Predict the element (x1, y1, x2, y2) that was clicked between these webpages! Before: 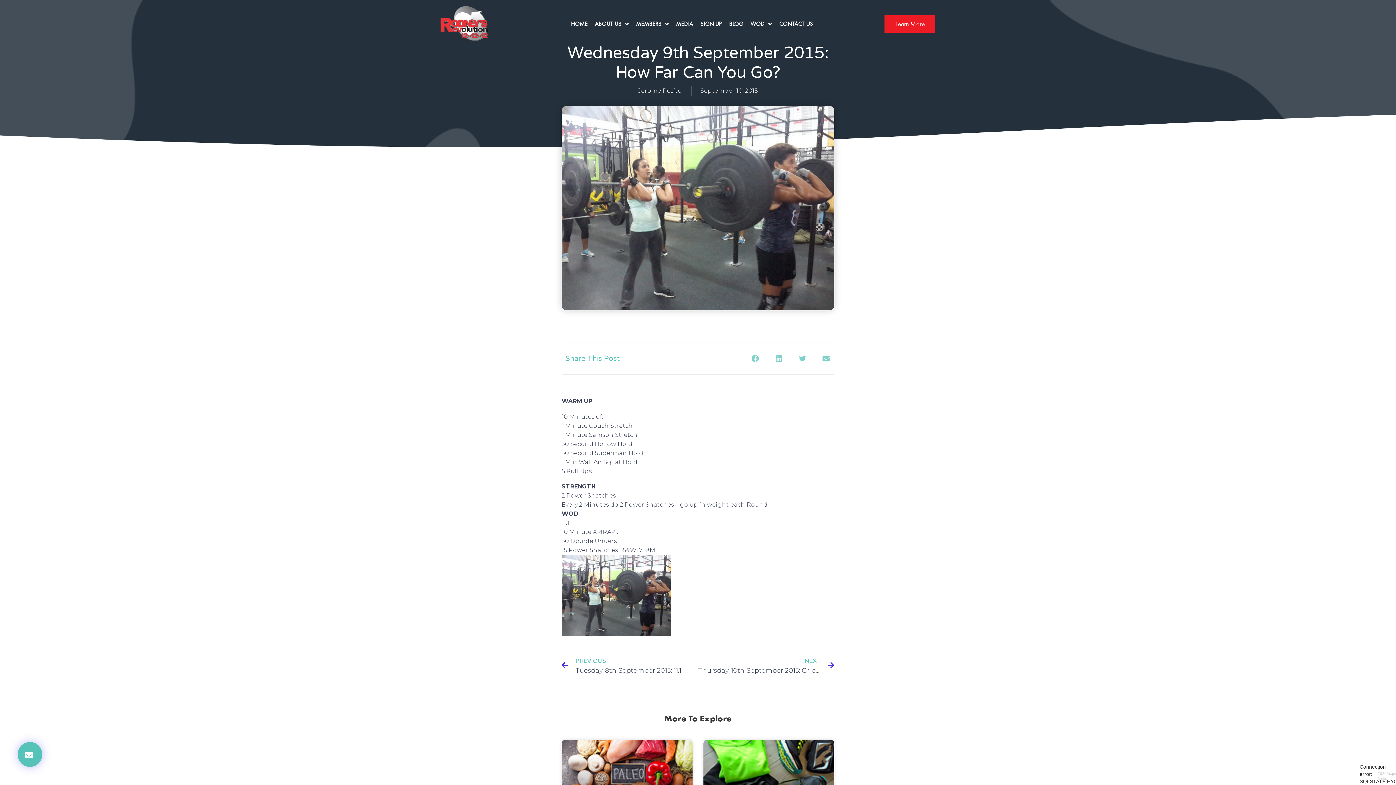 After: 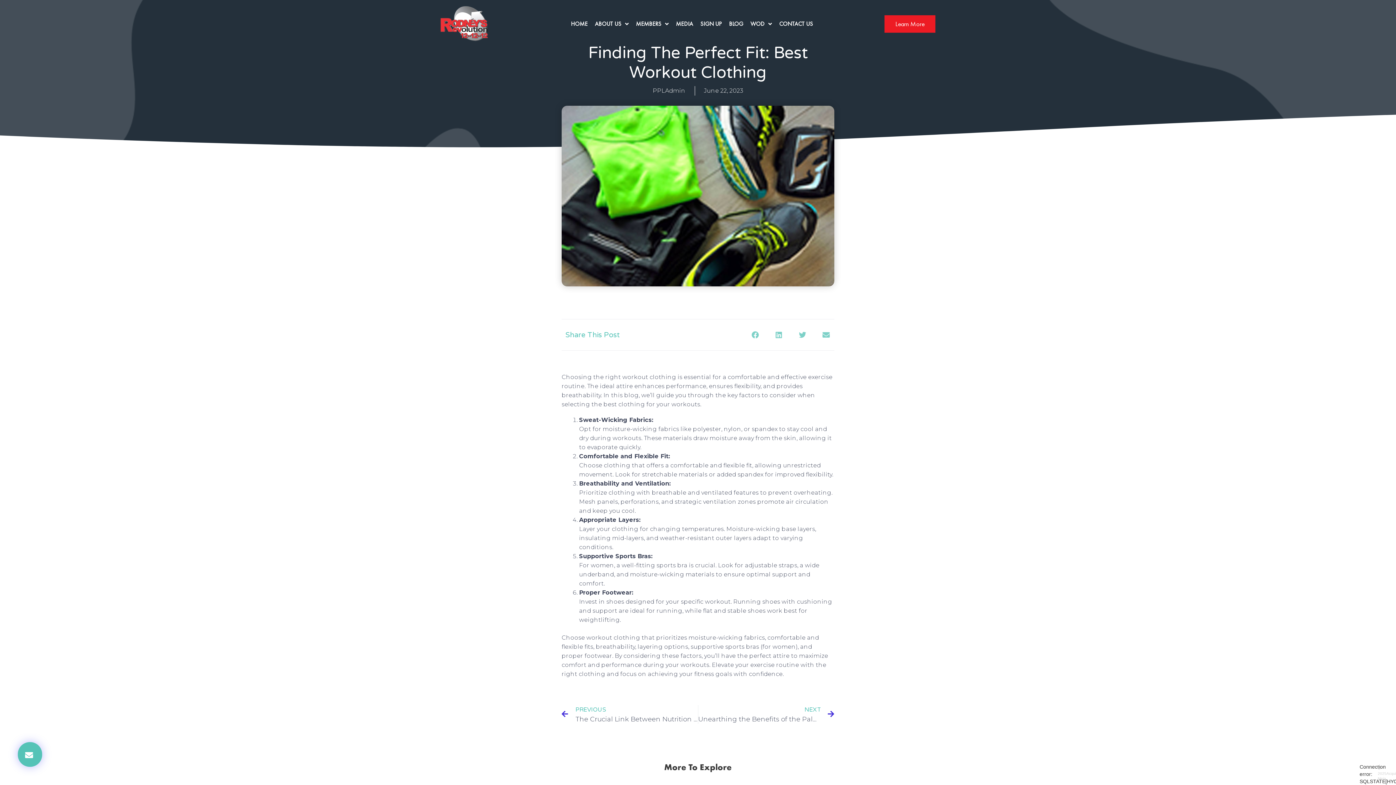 Action: bbox: (703, 740, 834, 805)